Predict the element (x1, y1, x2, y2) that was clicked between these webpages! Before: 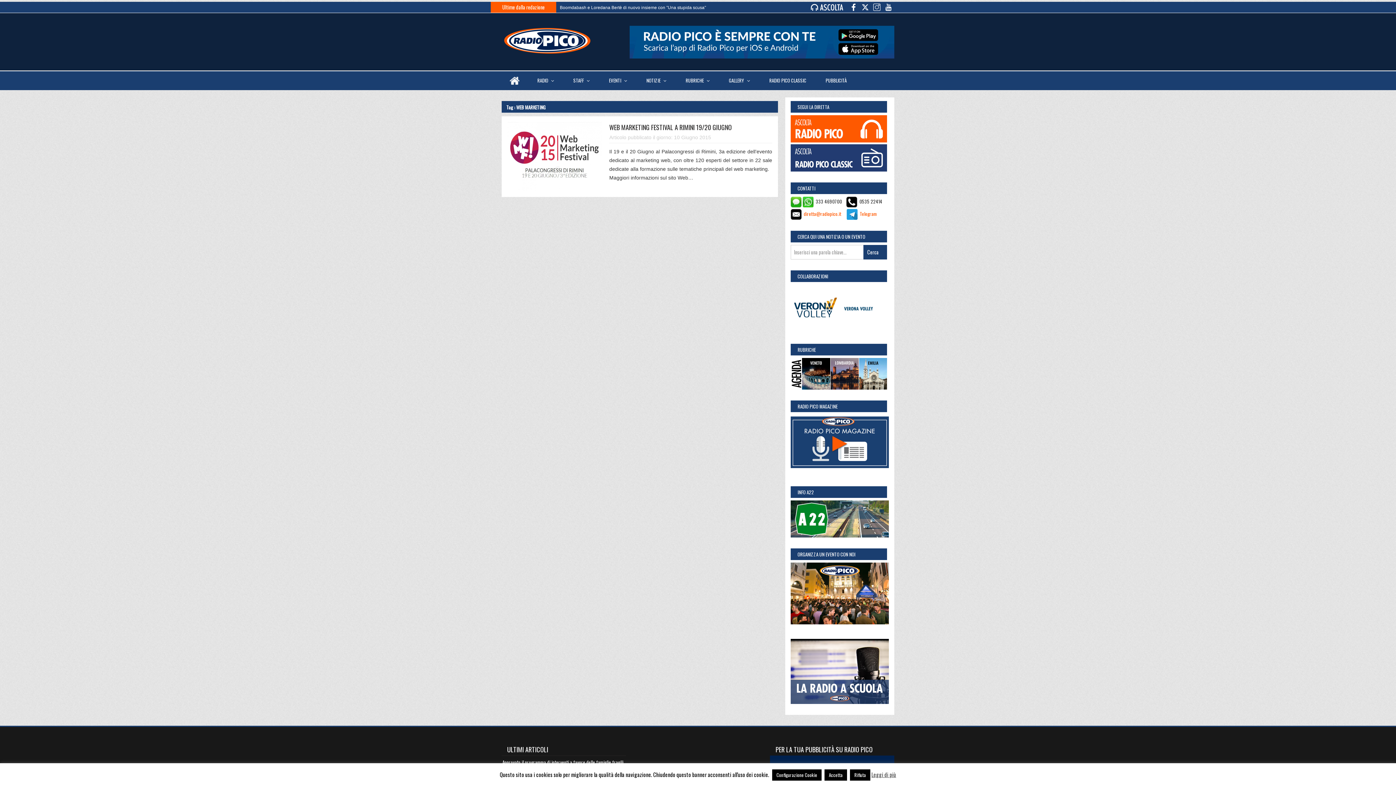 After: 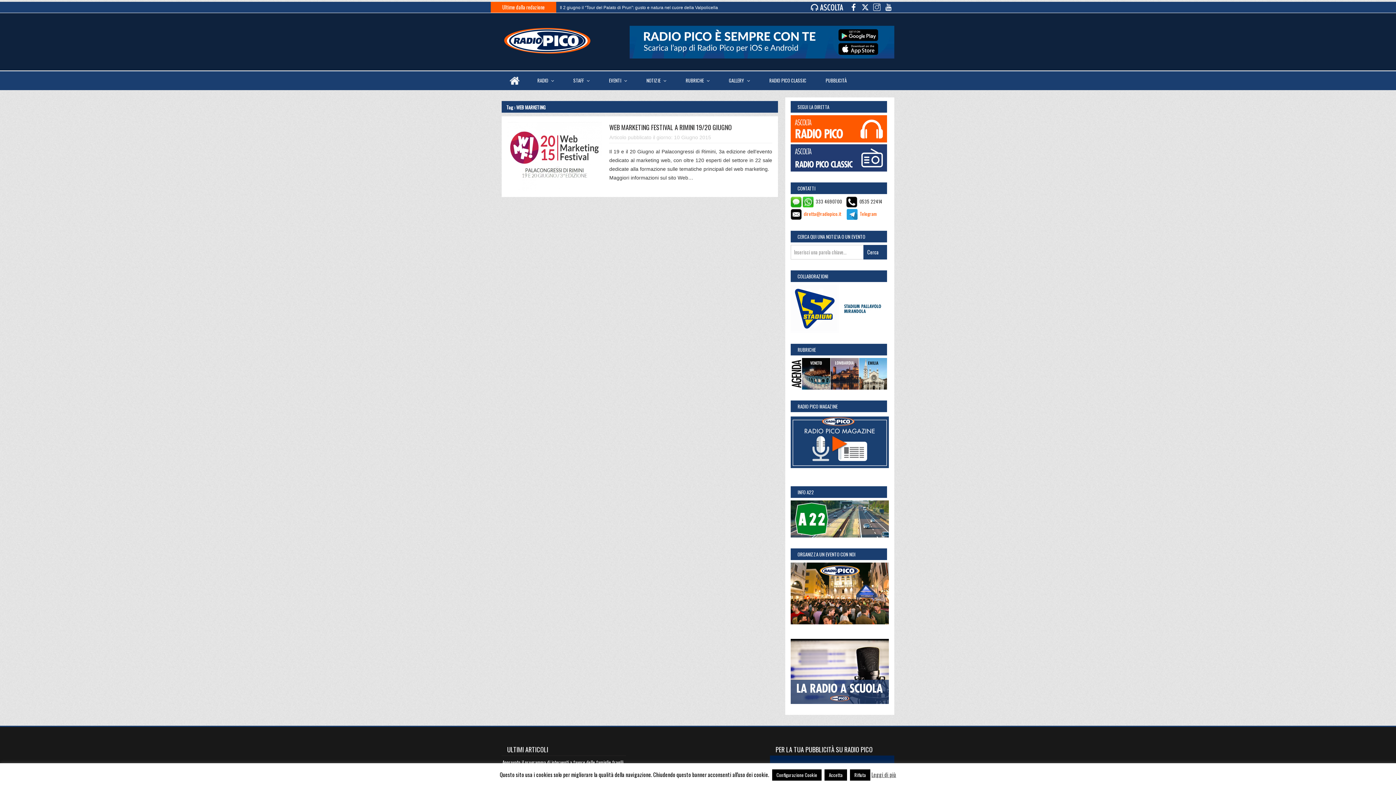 Action: bbox: (802, 197, 813, 205)